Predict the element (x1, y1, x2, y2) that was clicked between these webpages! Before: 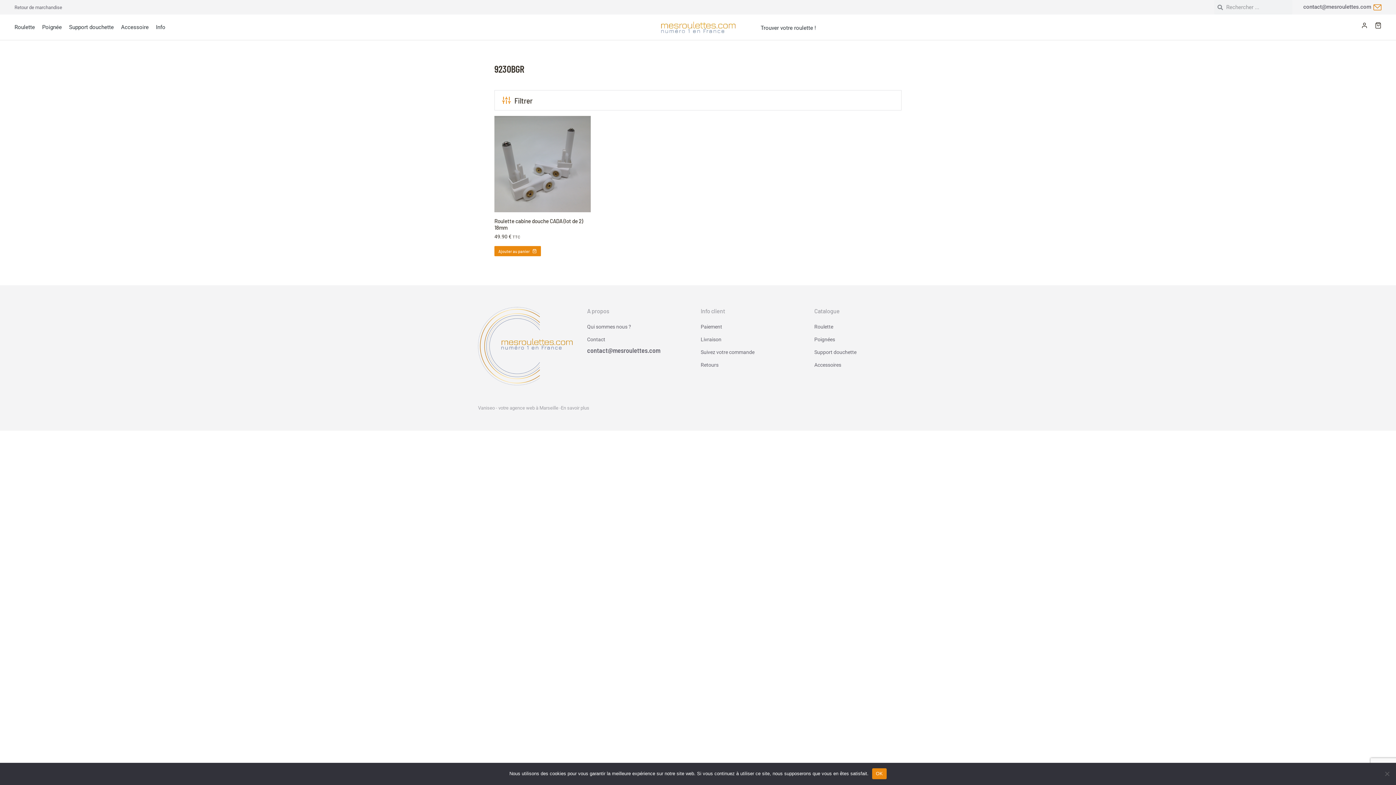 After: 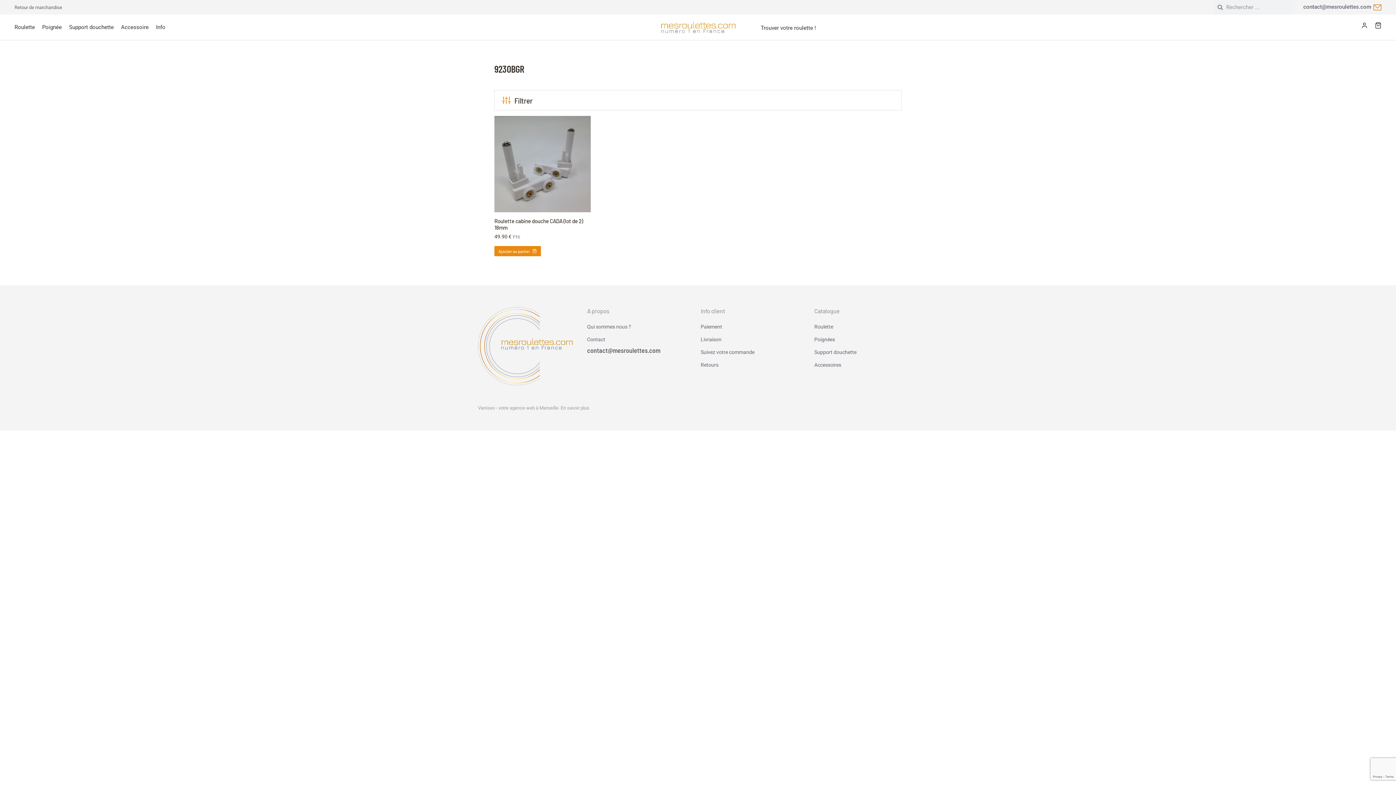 Action: bbox: (872, 768, 886, 779) label: OK